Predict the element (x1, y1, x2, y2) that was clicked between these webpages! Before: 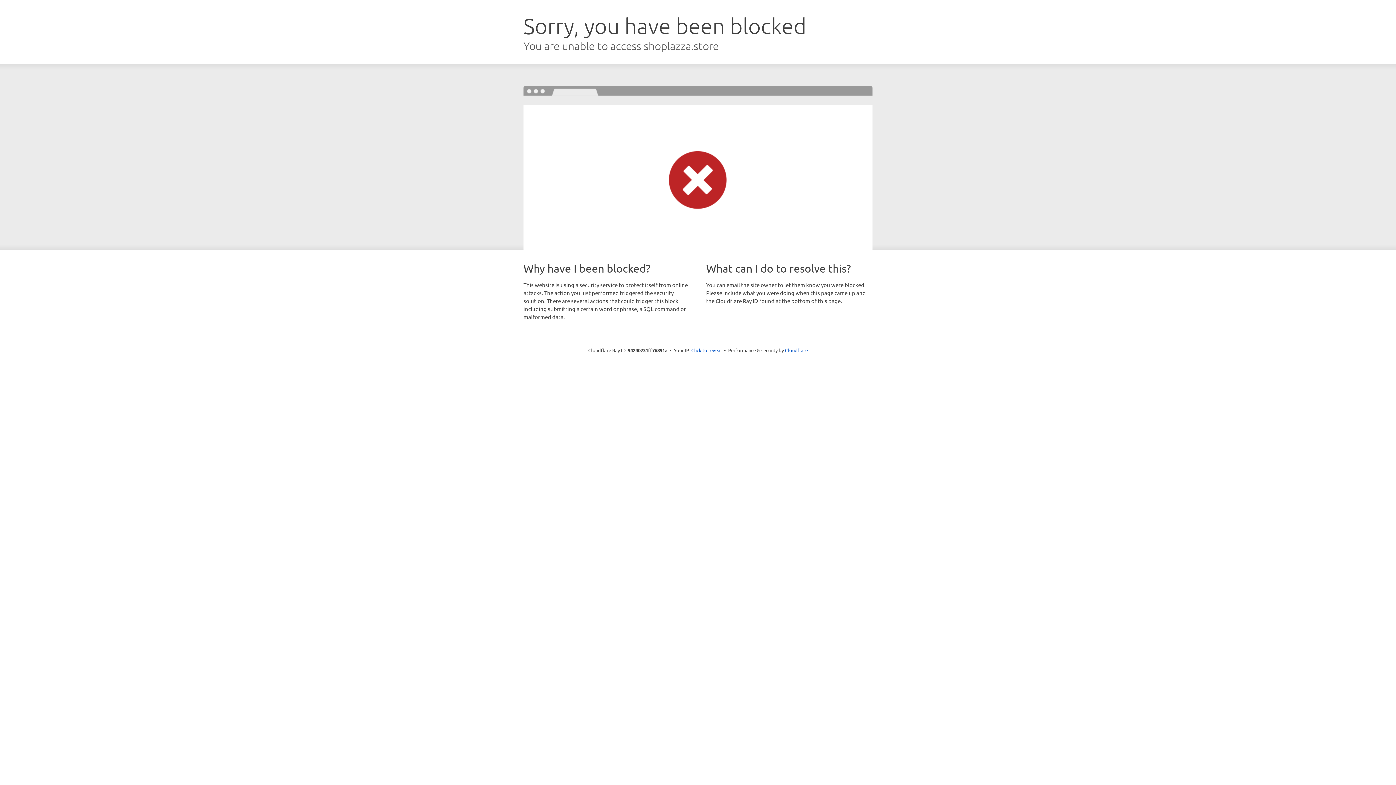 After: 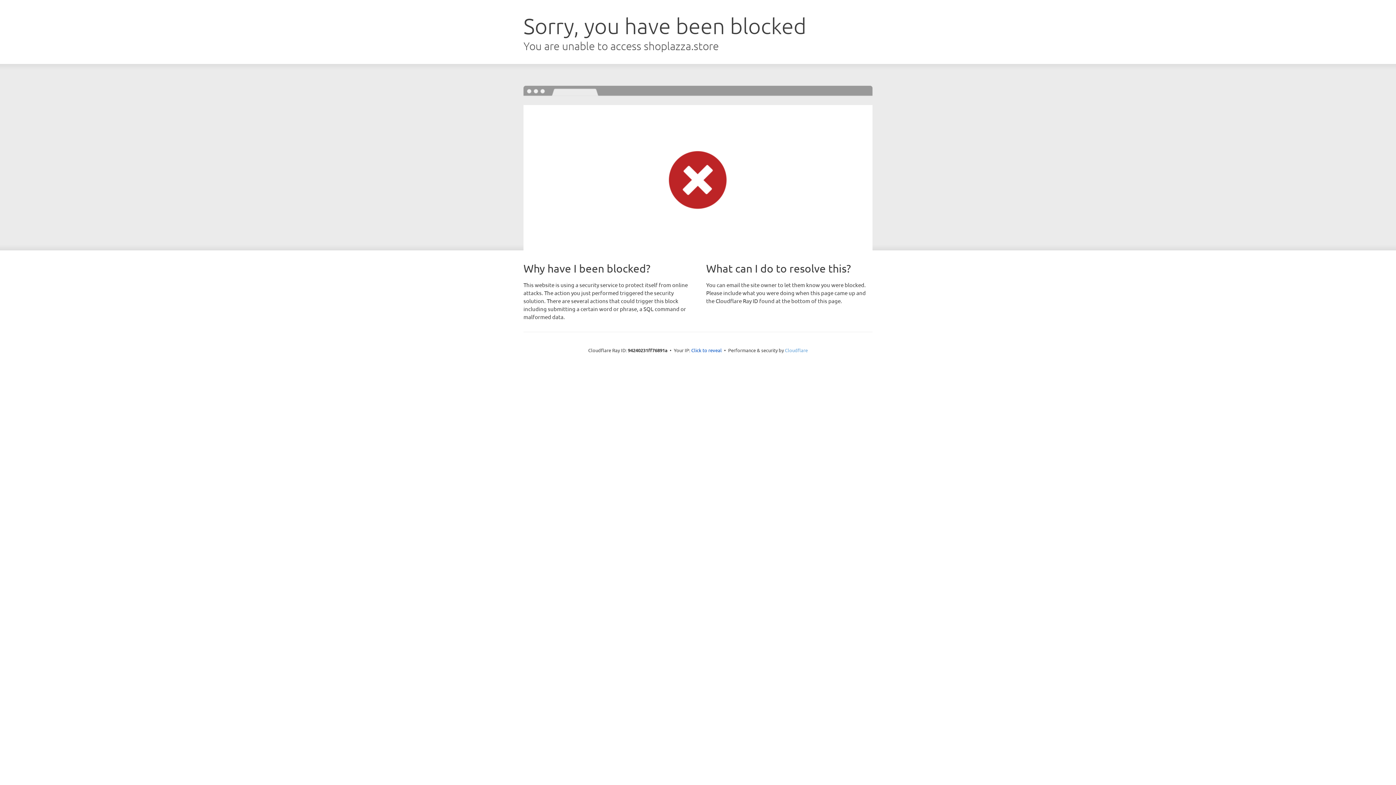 Action: label: Cloudflare bbox: (785, 347, 808, 353)